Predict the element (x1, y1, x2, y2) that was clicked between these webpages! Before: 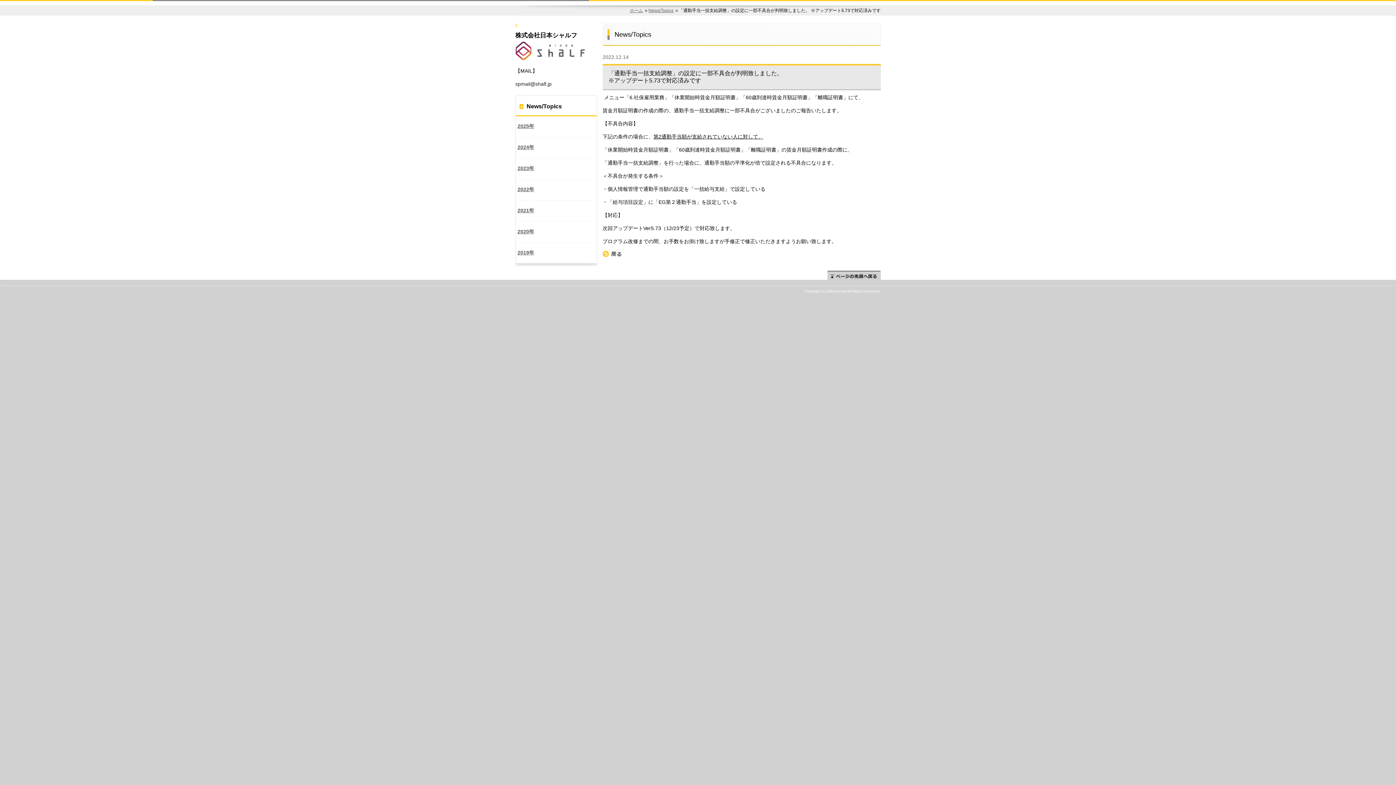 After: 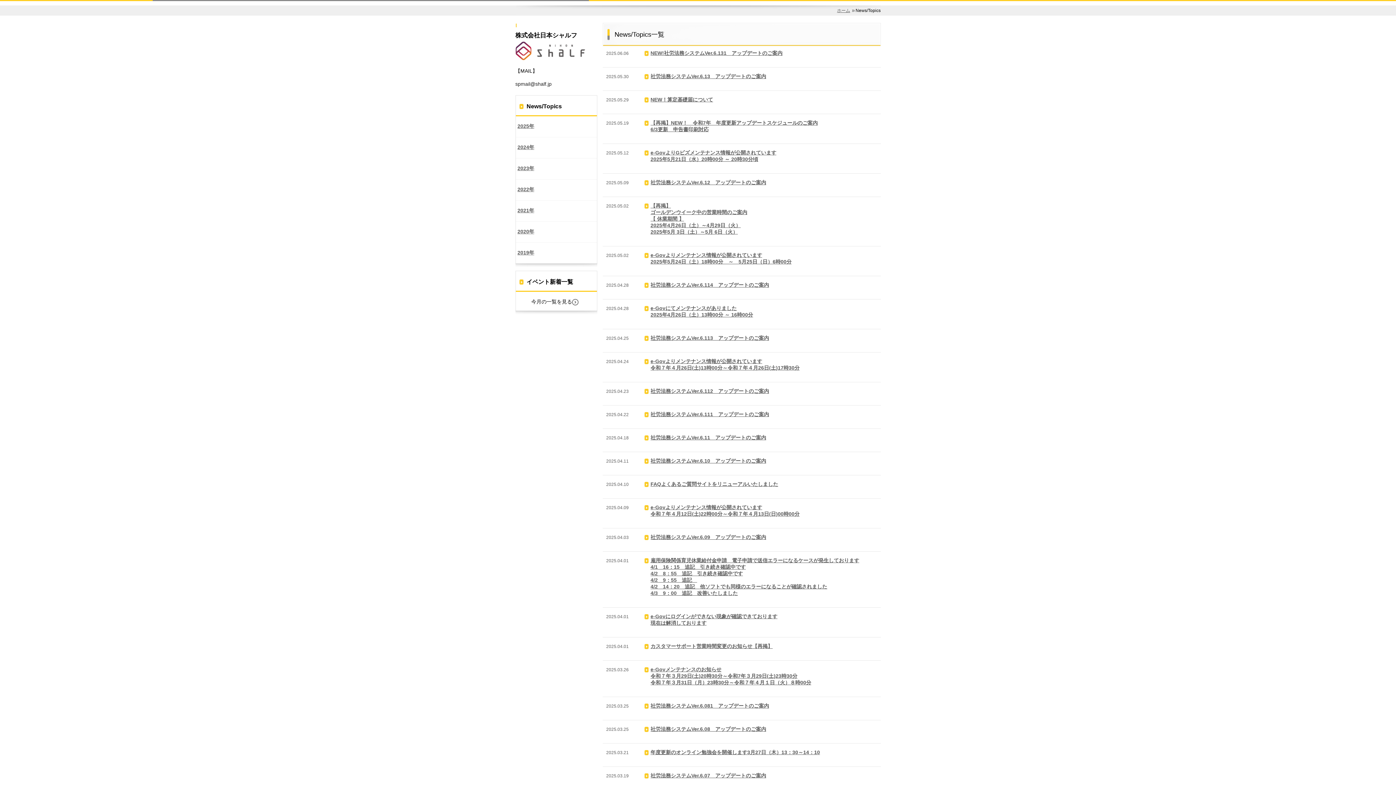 Action: bbox: (517, 123, 534, 129) label: 2025年